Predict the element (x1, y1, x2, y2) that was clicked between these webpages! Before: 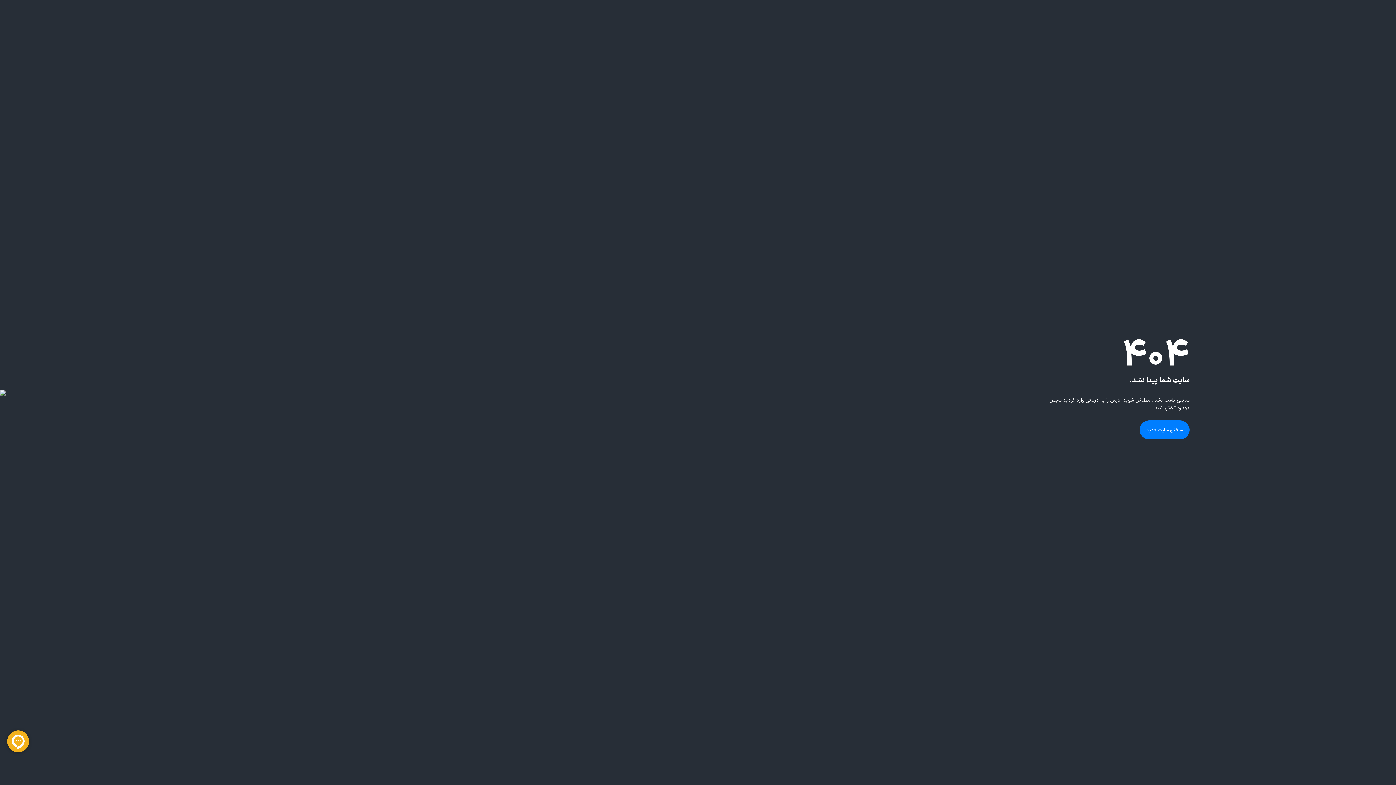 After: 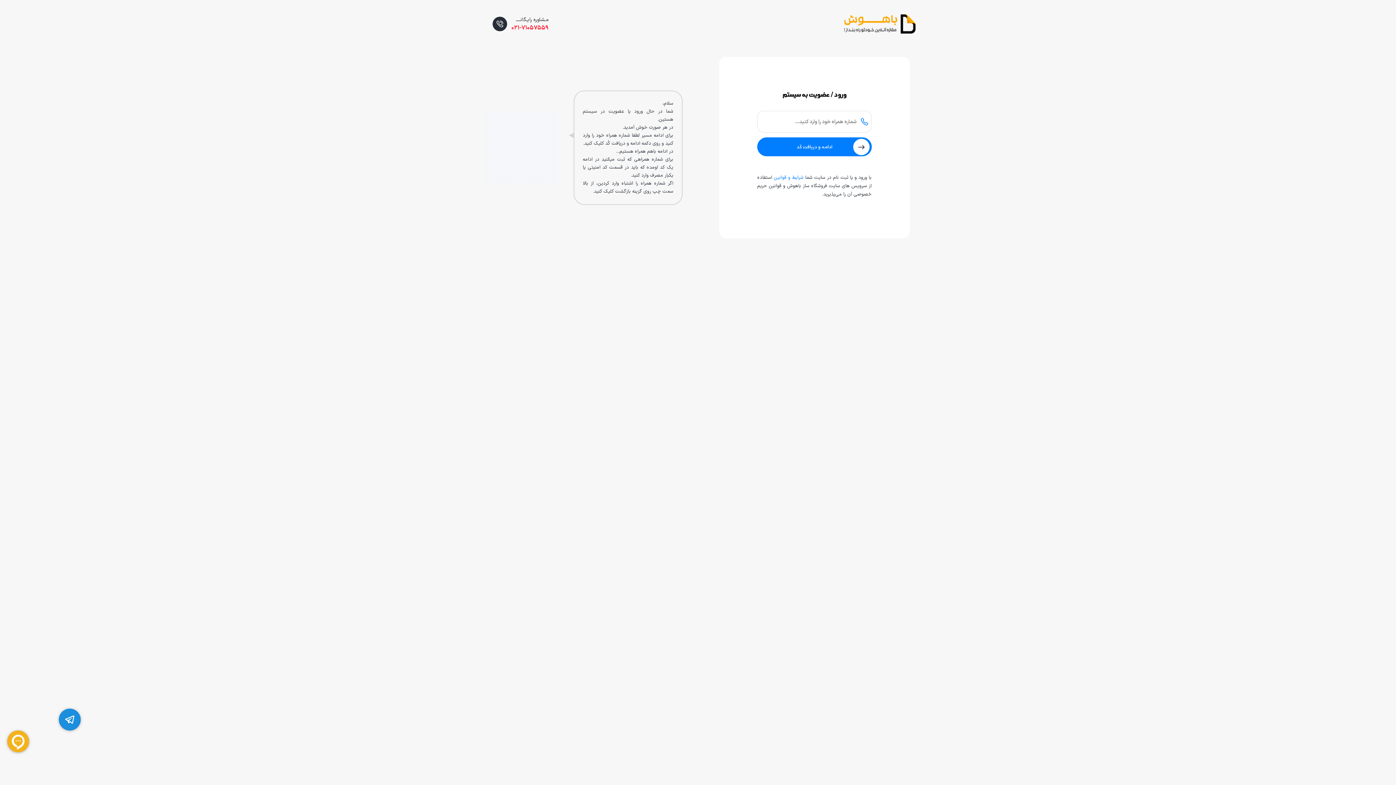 Action: label: ساختن سایت جدید bbox: (1140, 420, 1189, 439)